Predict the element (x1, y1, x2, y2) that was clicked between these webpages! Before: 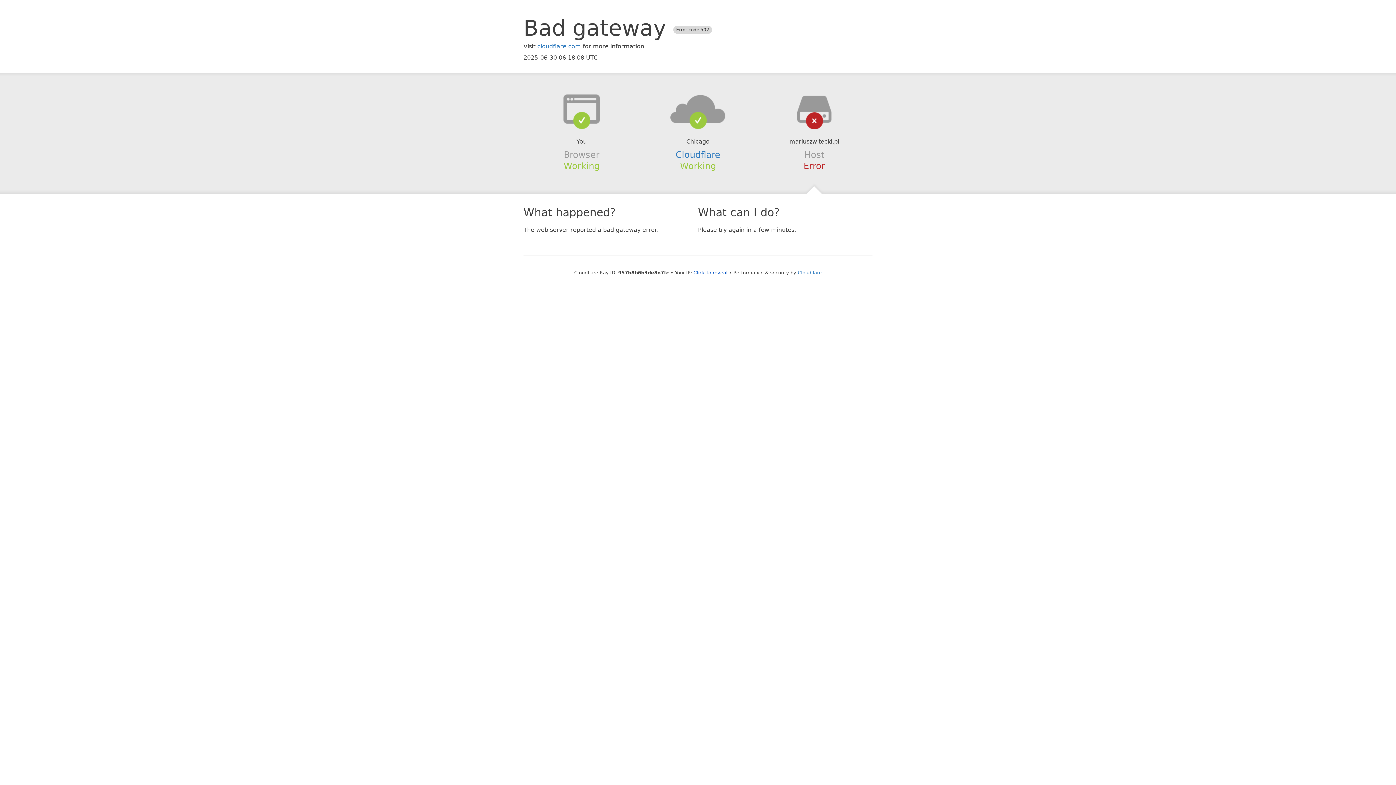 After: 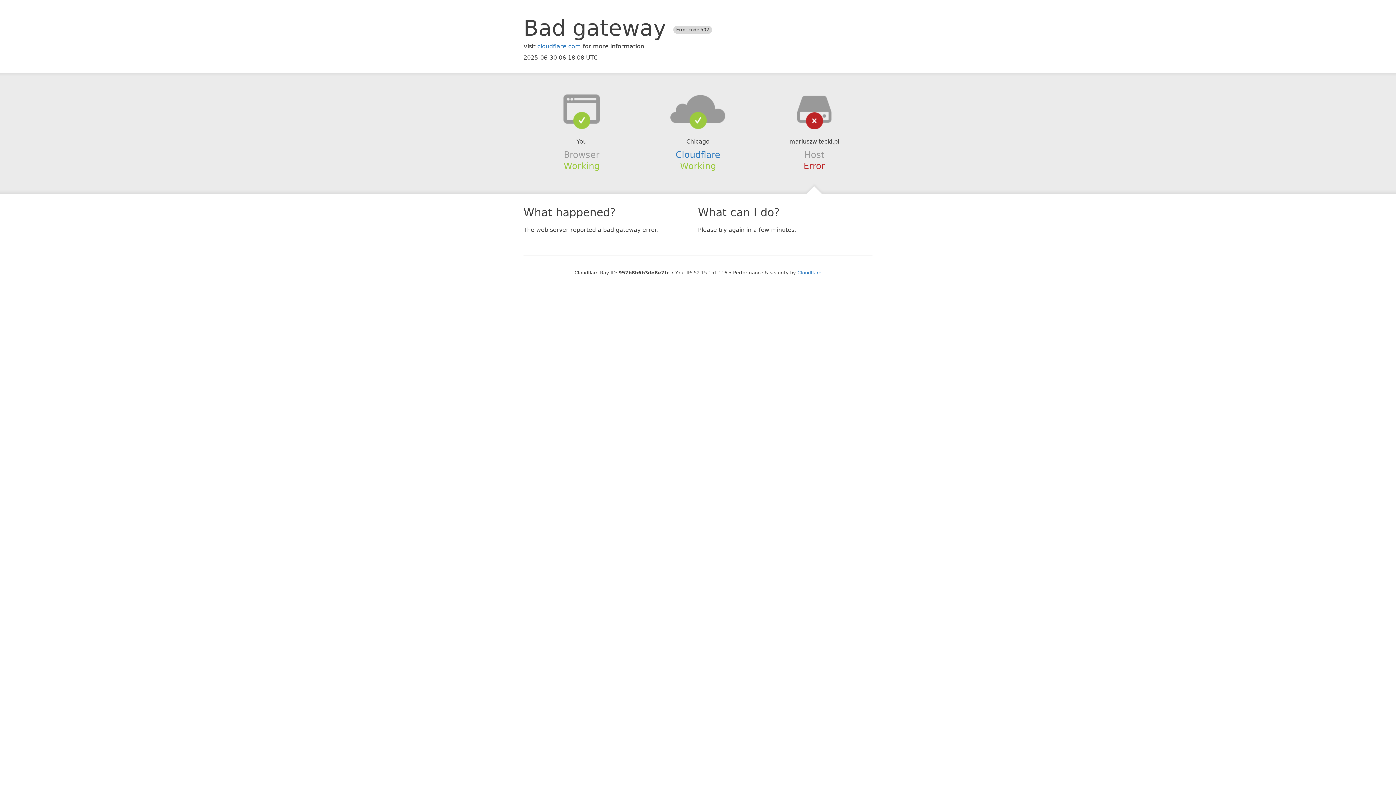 Action: label: Click to reveal bbox: (693, 270, 727, 275)